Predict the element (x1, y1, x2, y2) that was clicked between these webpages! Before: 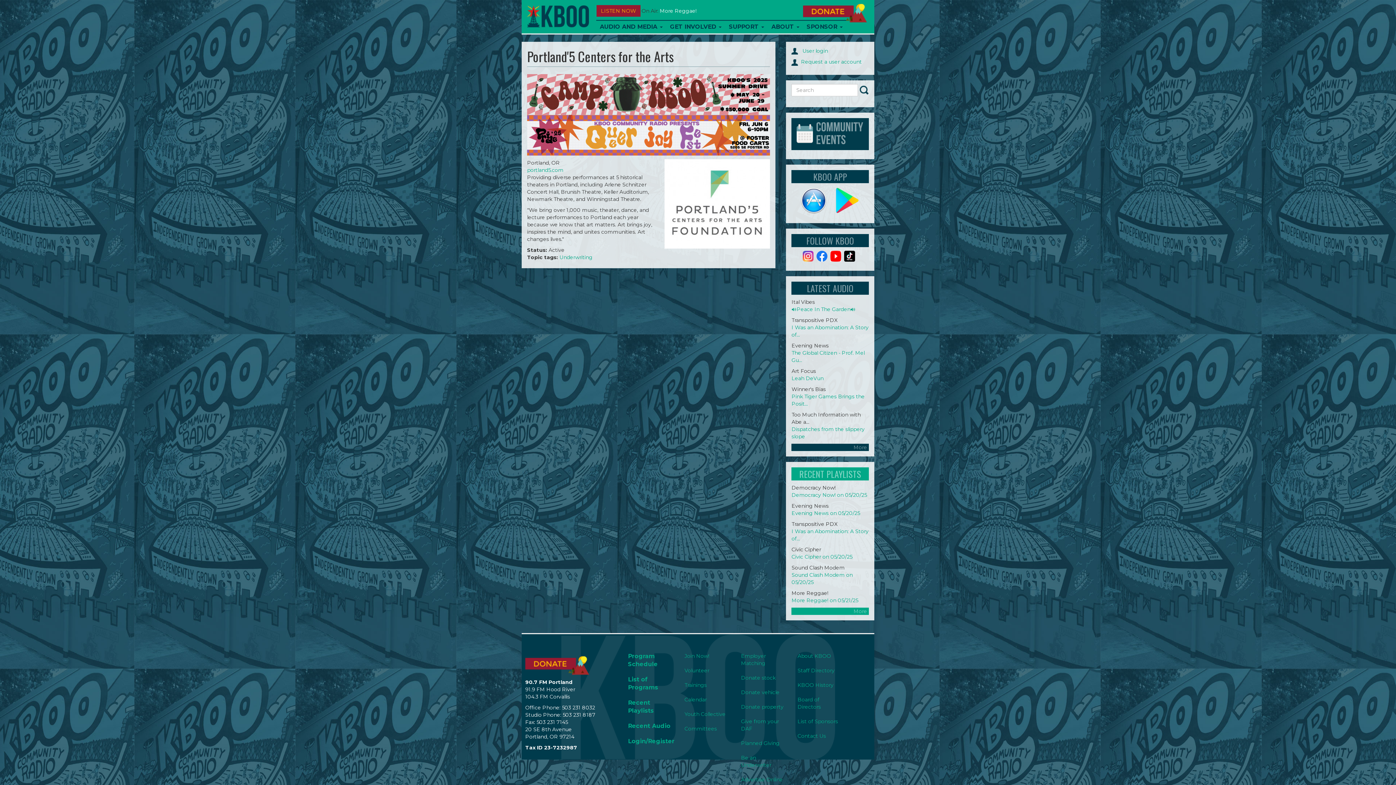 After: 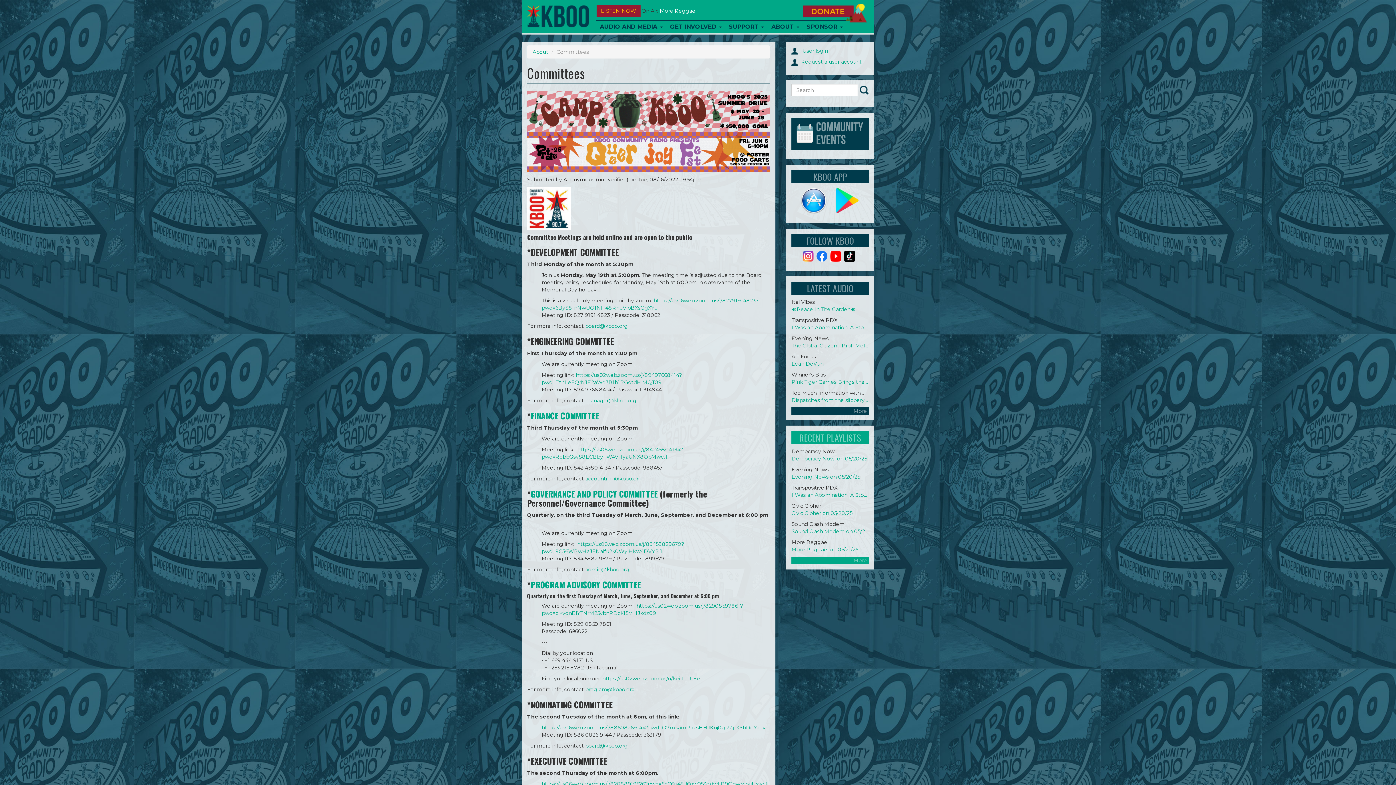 Action: bbox: (681, 721, 734, 736) label: Committees